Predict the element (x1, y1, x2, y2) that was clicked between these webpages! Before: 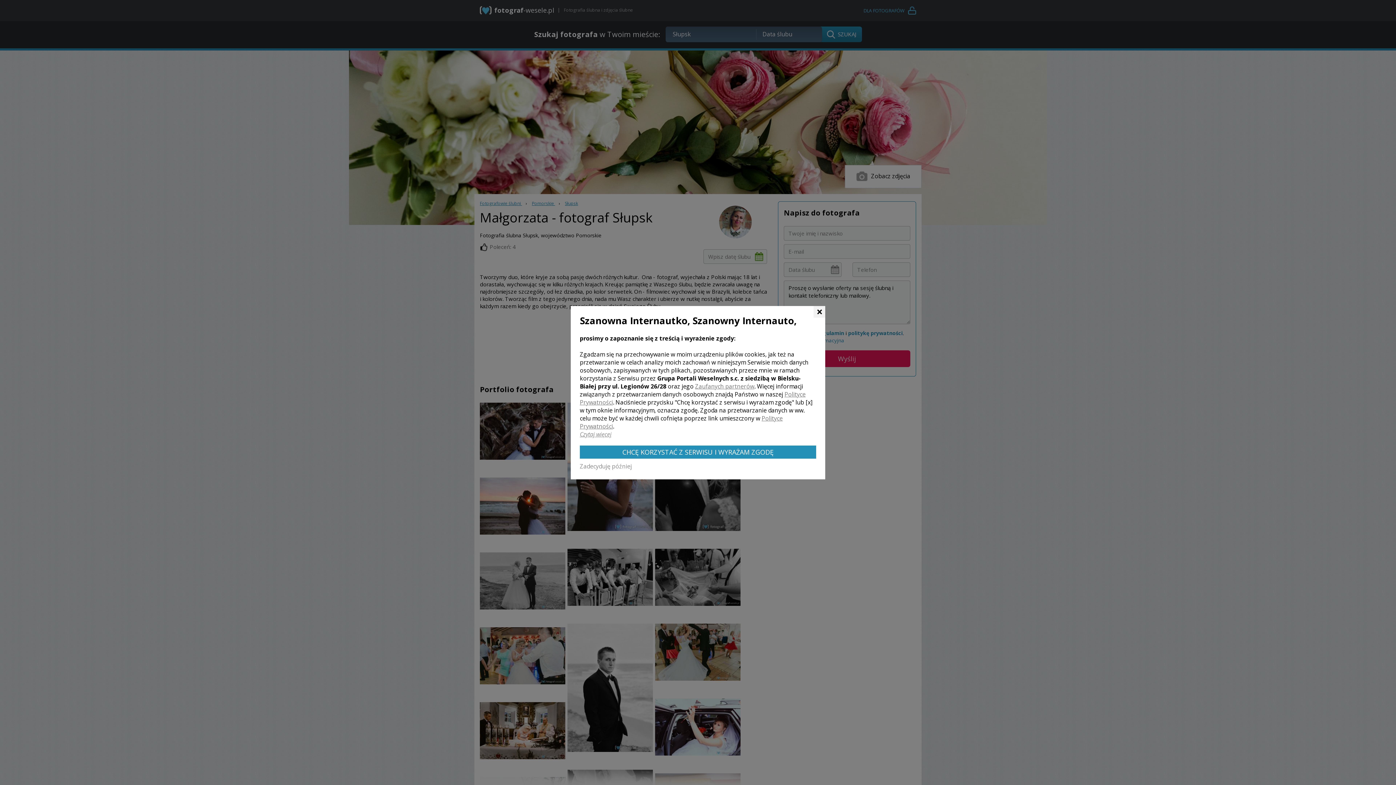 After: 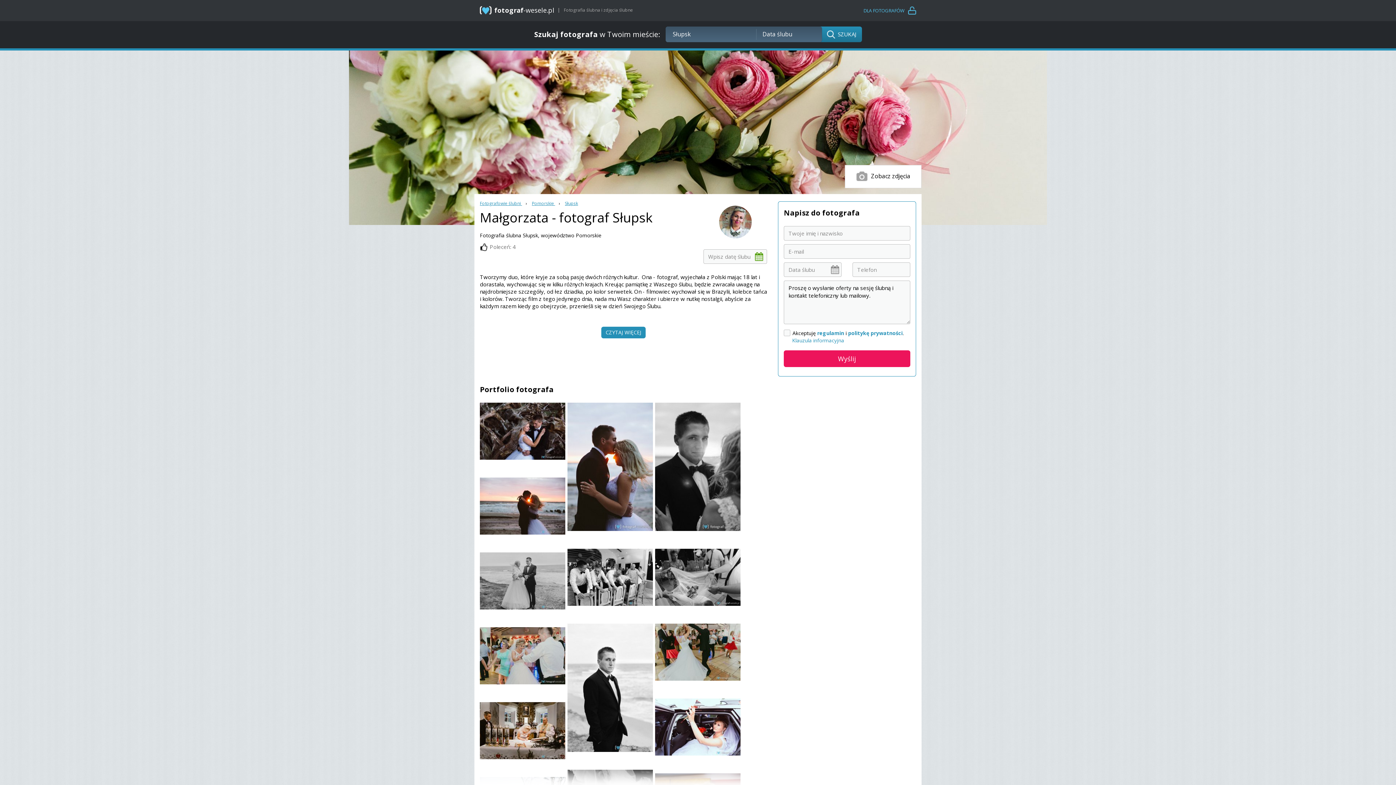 Action: label: Zadecyduję później bbox: (580, 462, 632, 470)